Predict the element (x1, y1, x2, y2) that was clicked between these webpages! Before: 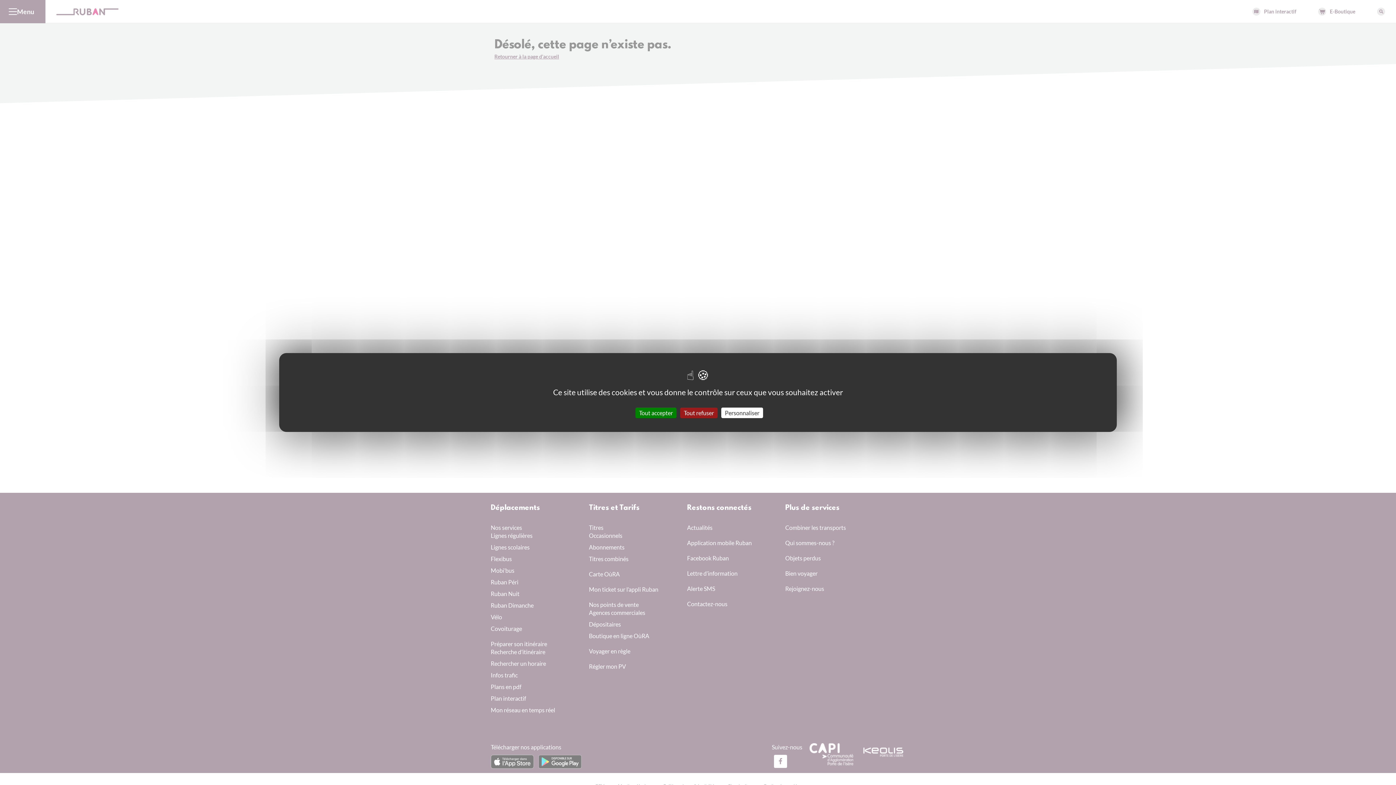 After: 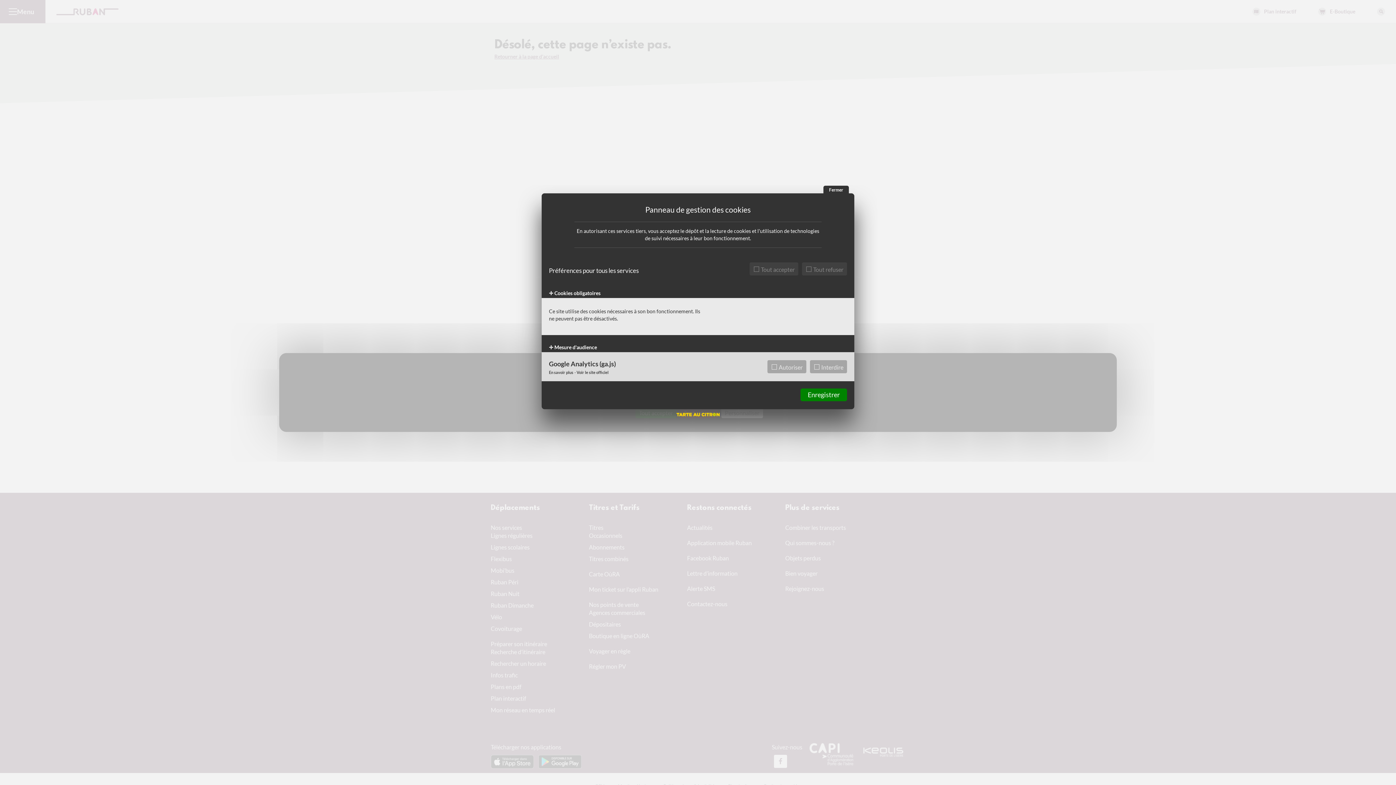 Action: bbox: (721, 407, 763, 418) label: Personnaliser (fenêtre modale)